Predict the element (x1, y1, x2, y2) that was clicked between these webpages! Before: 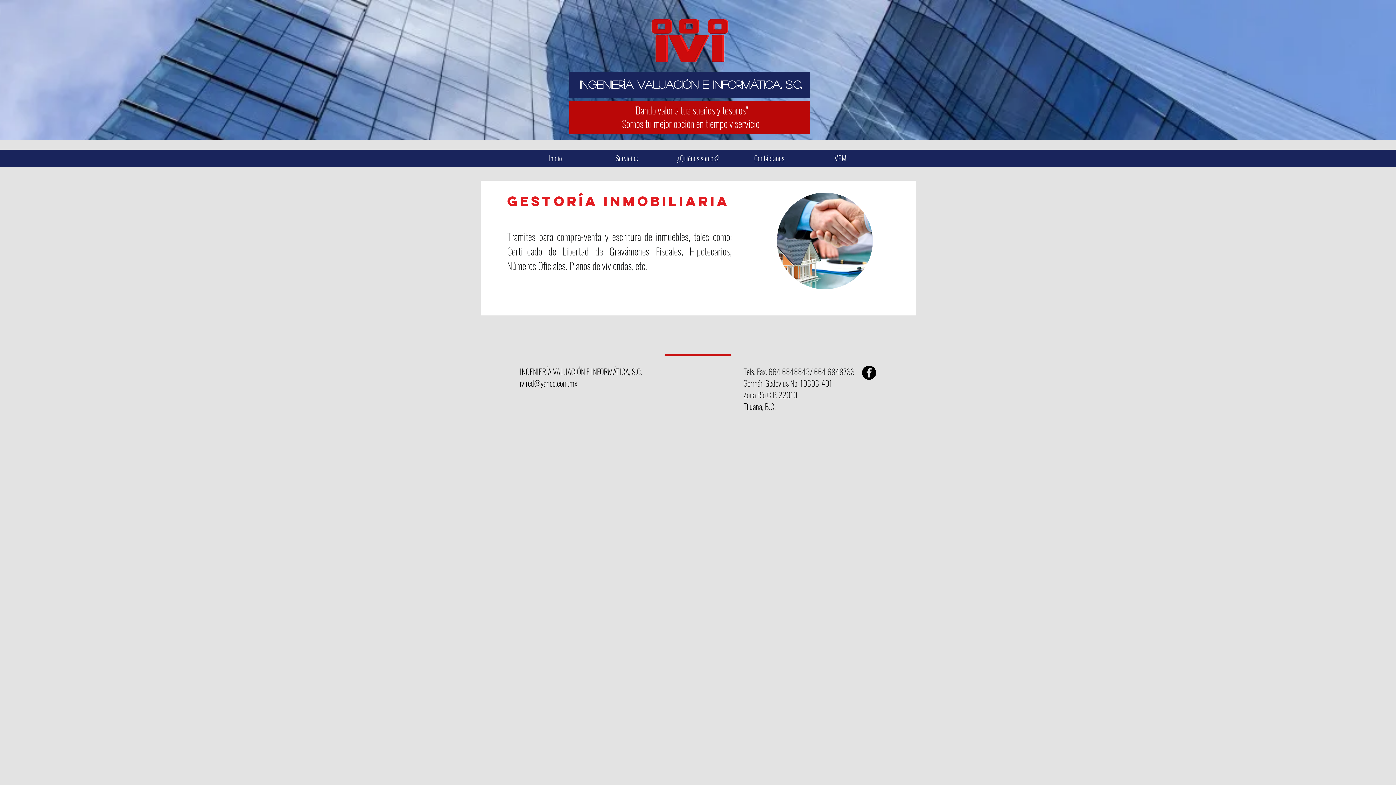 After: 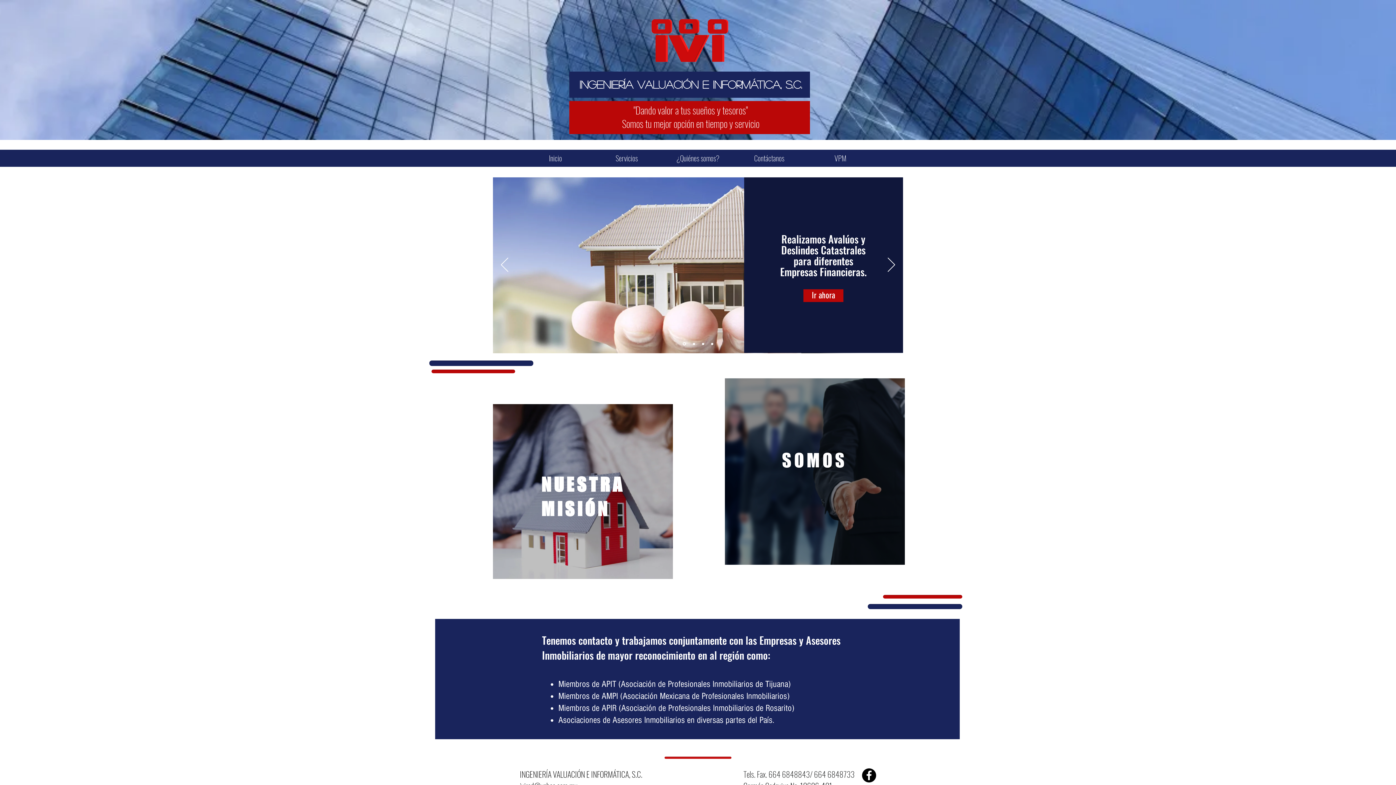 Action: label: Inicio bbox: (520, 149, 591, 166)